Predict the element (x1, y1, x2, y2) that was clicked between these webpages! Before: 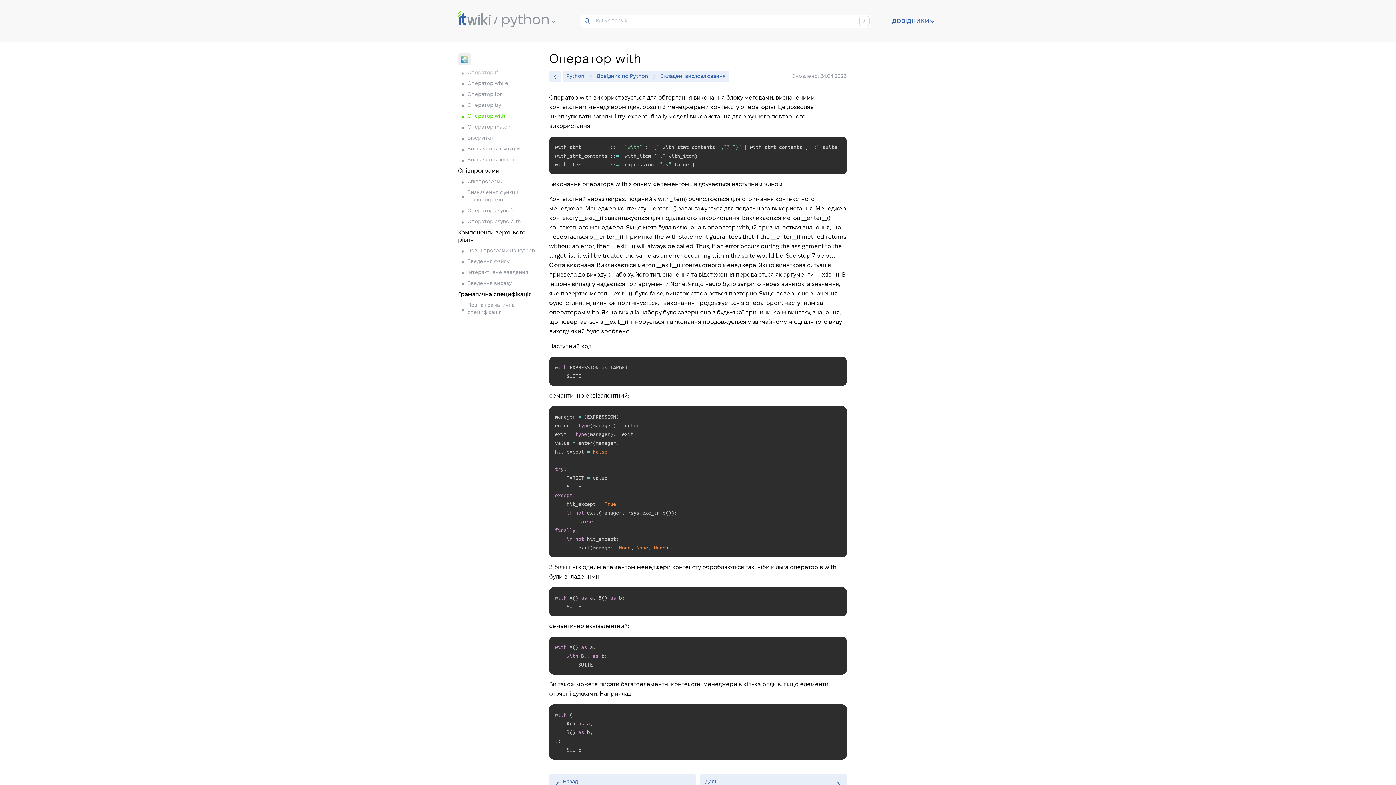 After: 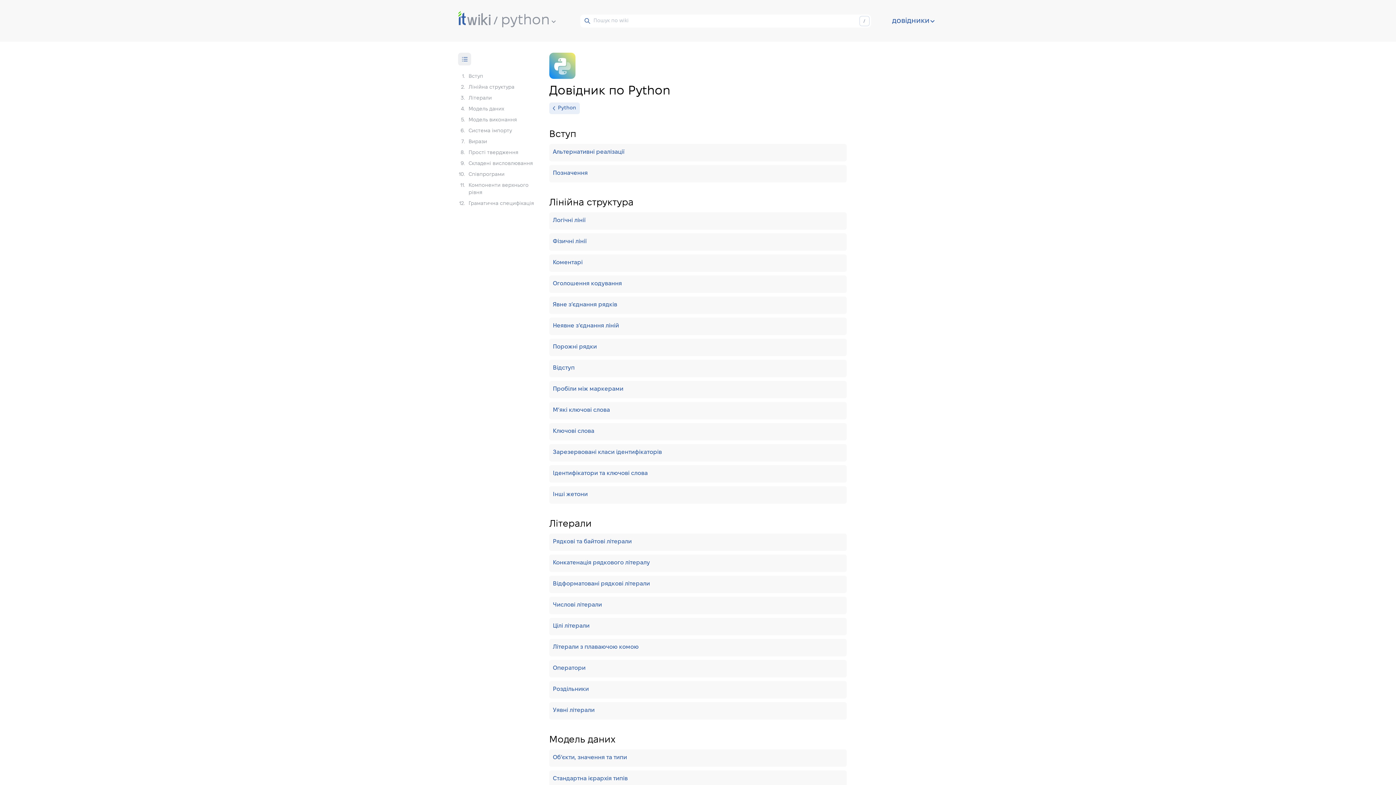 Action: bbox: (593, 70, 651, 82) label: Довідник по Python